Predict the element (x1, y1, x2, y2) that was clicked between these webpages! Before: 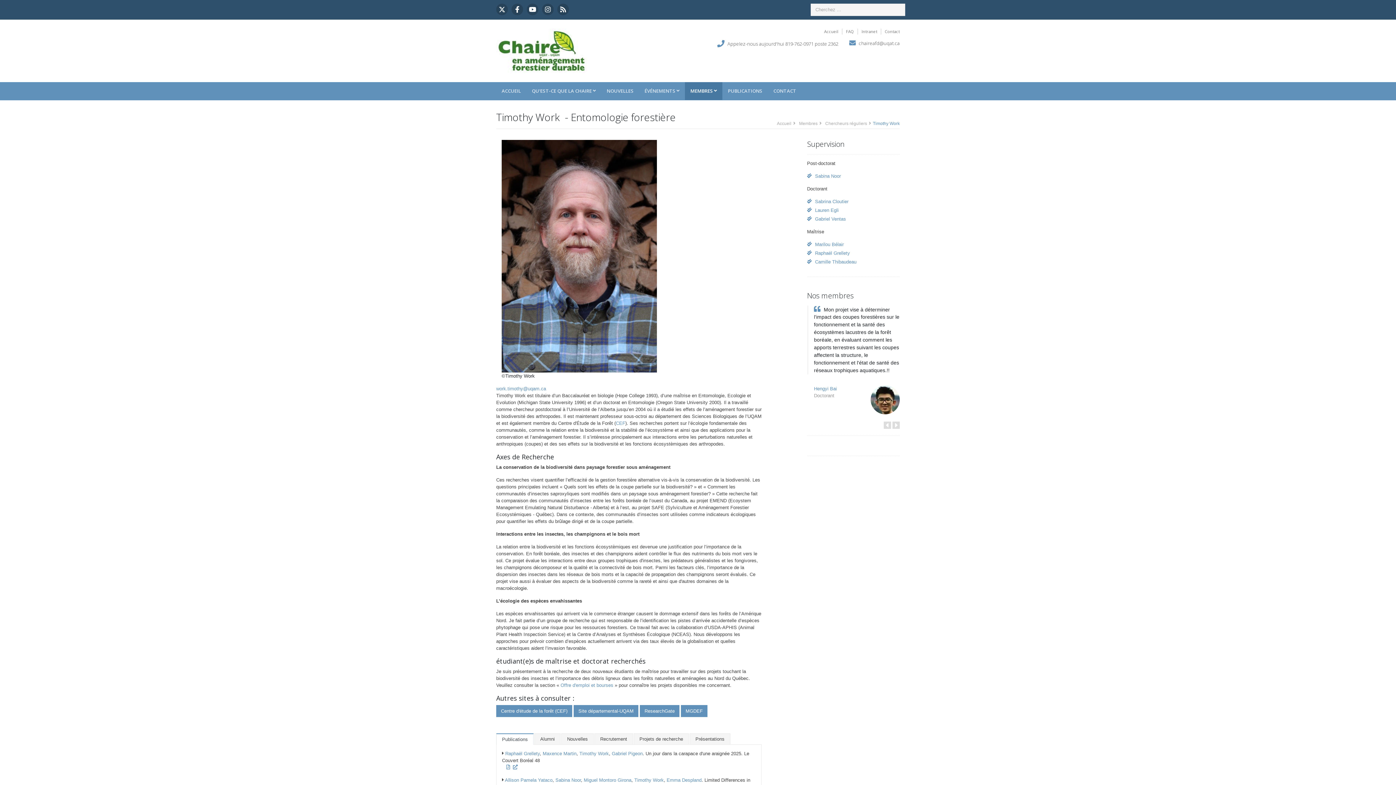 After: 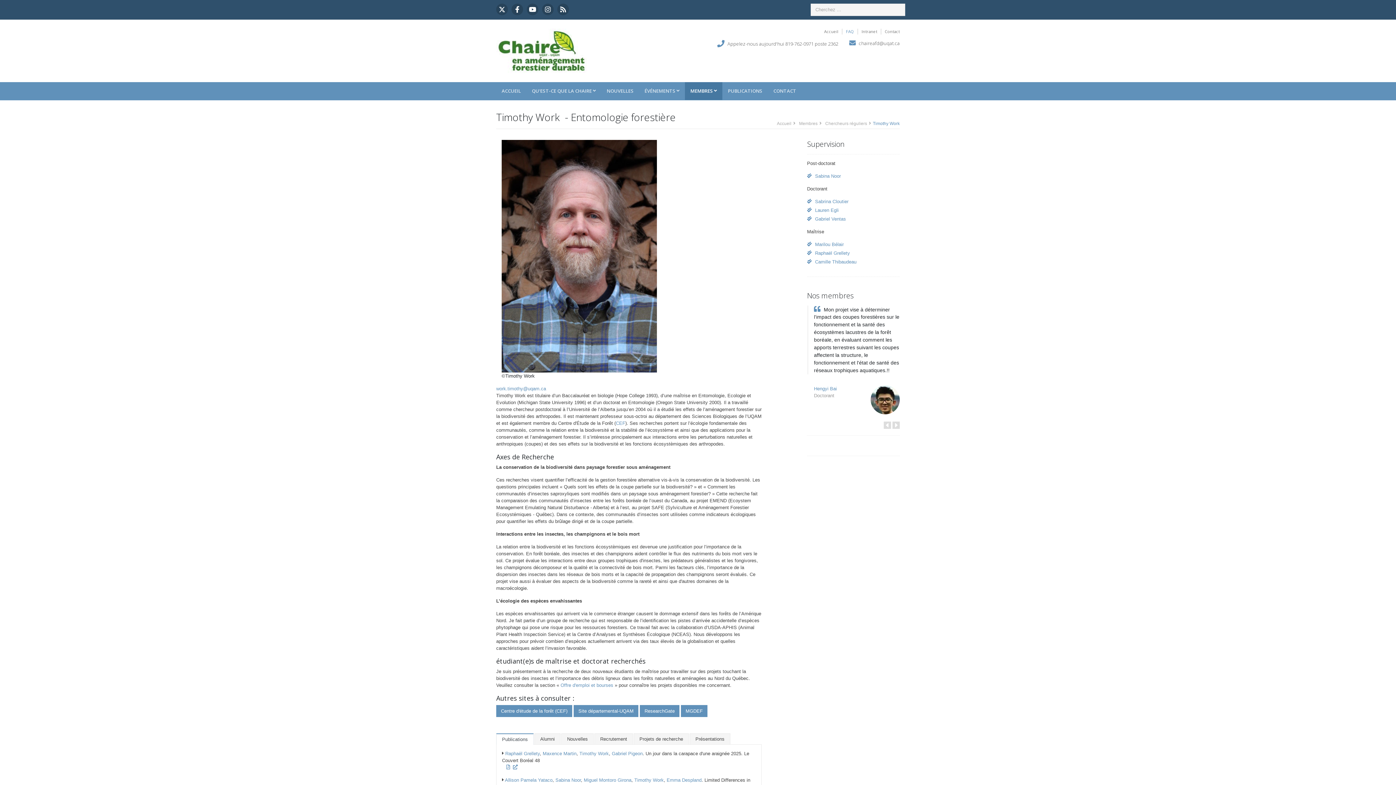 Action: label: FAQ bbox: (842, 28, 858, 34)